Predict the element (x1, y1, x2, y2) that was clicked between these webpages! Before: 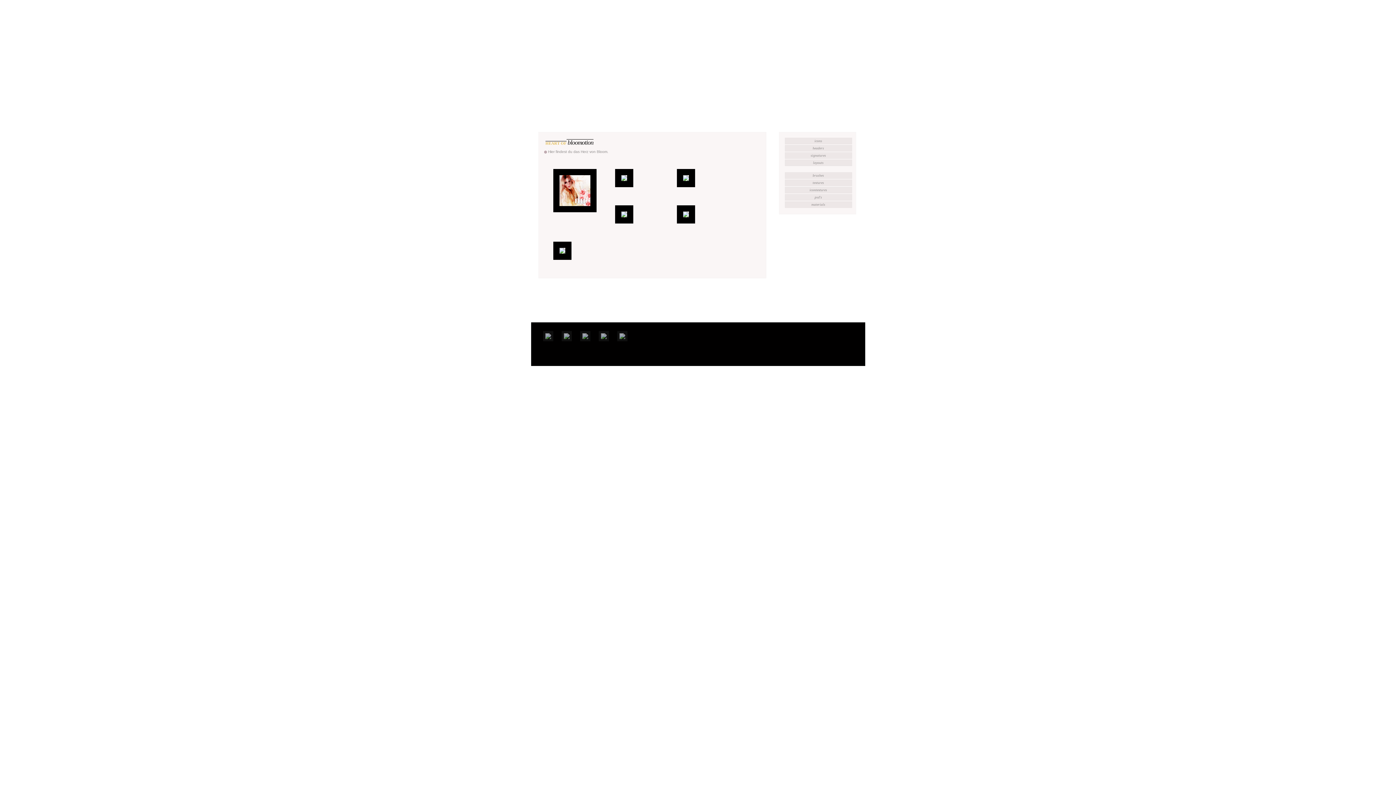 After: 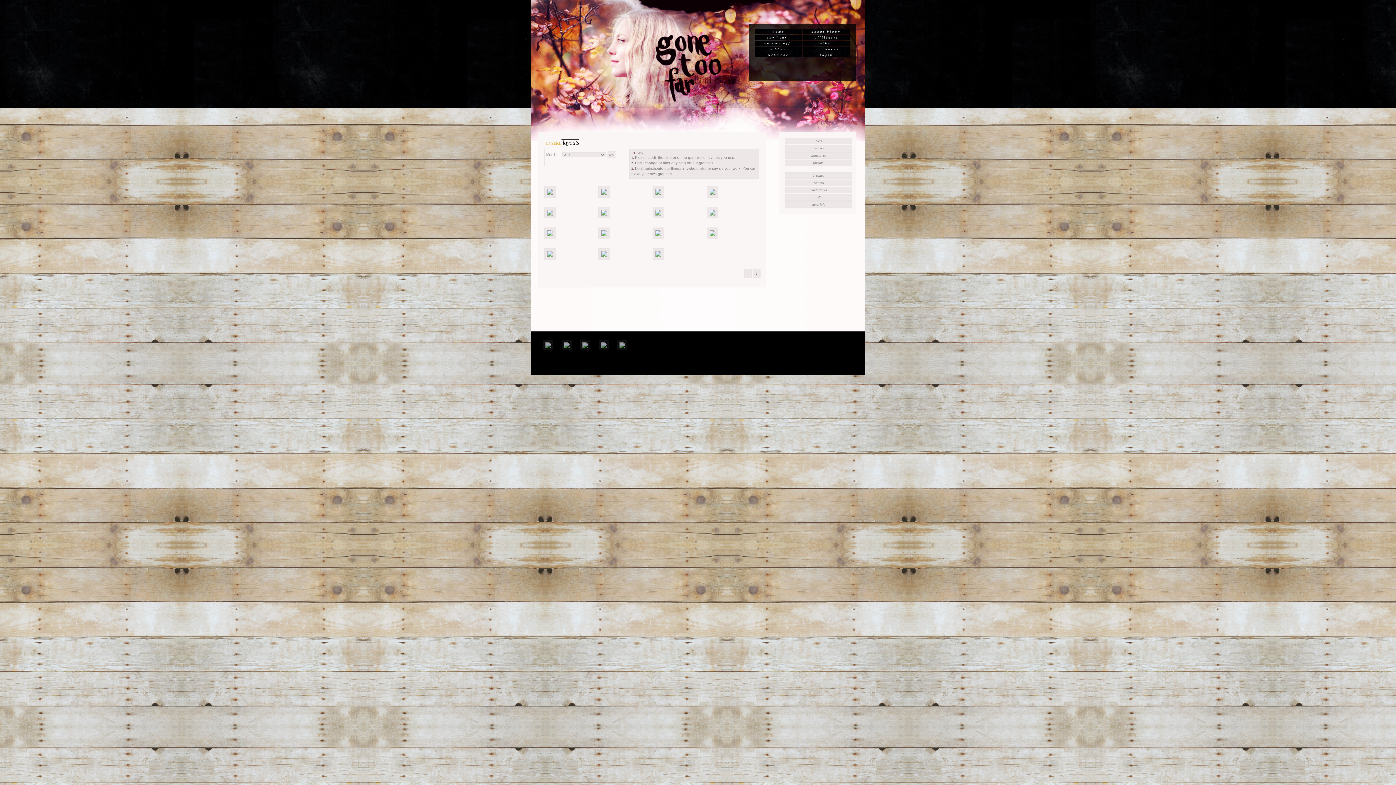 Action: bbox: (784, 159, 852, 166) label: layouts